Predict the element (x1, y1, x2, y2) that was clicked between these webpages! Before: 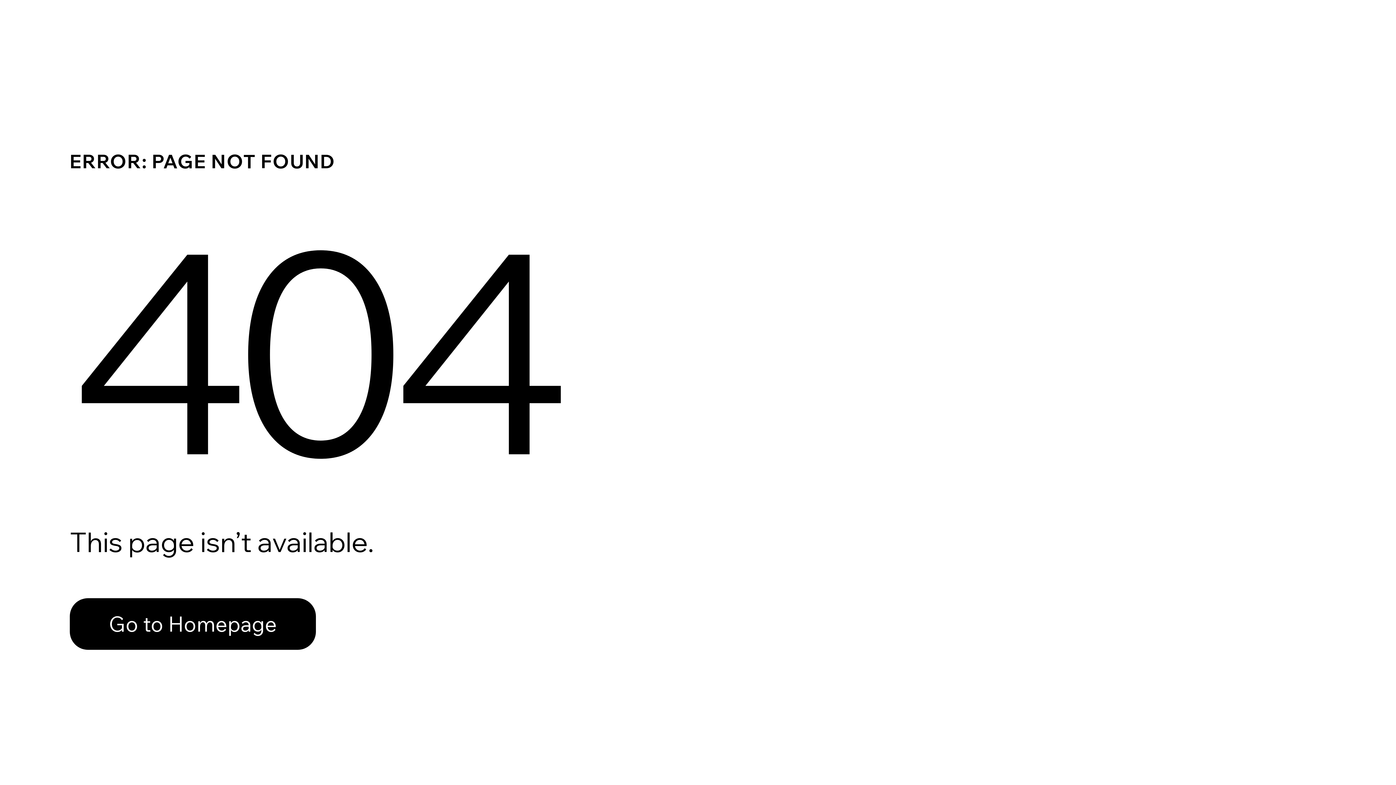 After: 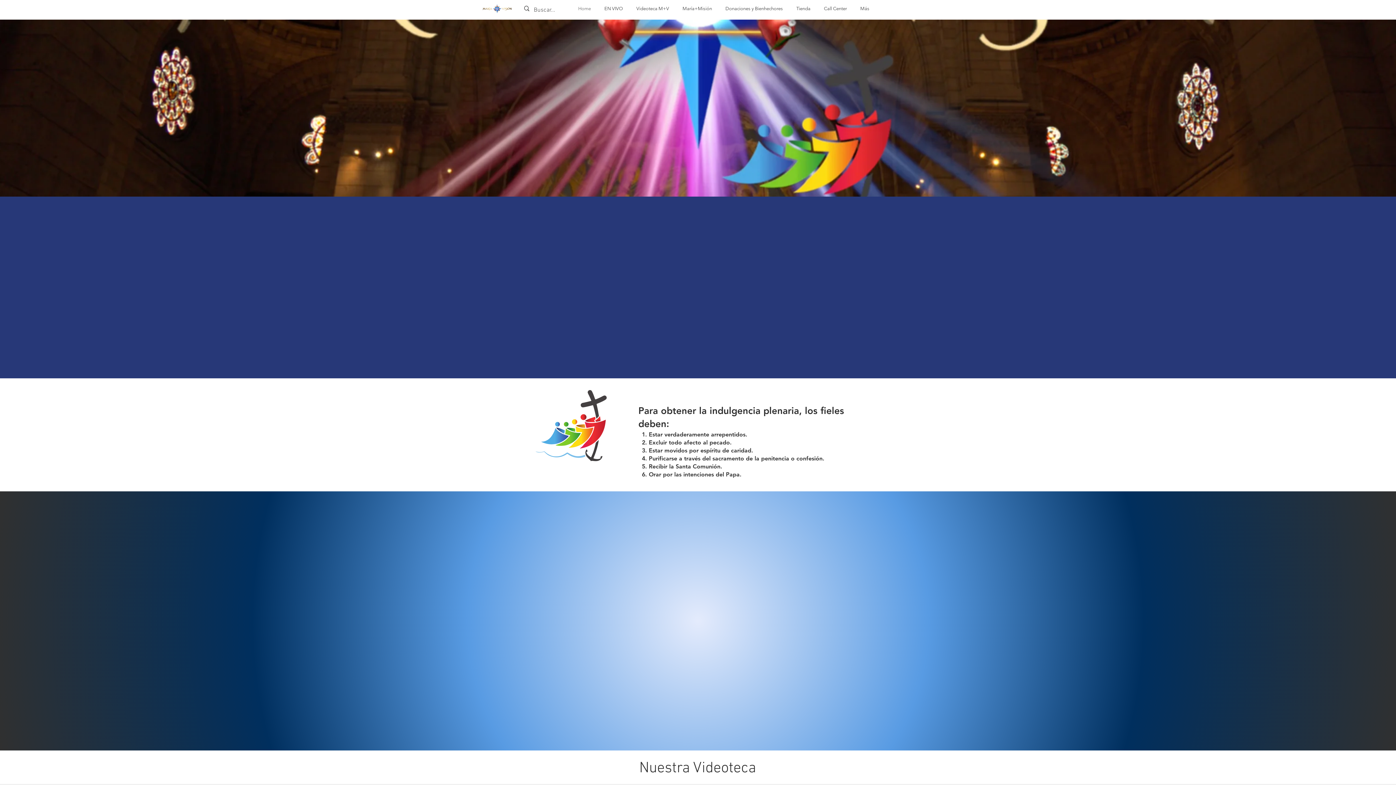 Action: bbox: (69, 598, 316, 650) label: Go to Homepage